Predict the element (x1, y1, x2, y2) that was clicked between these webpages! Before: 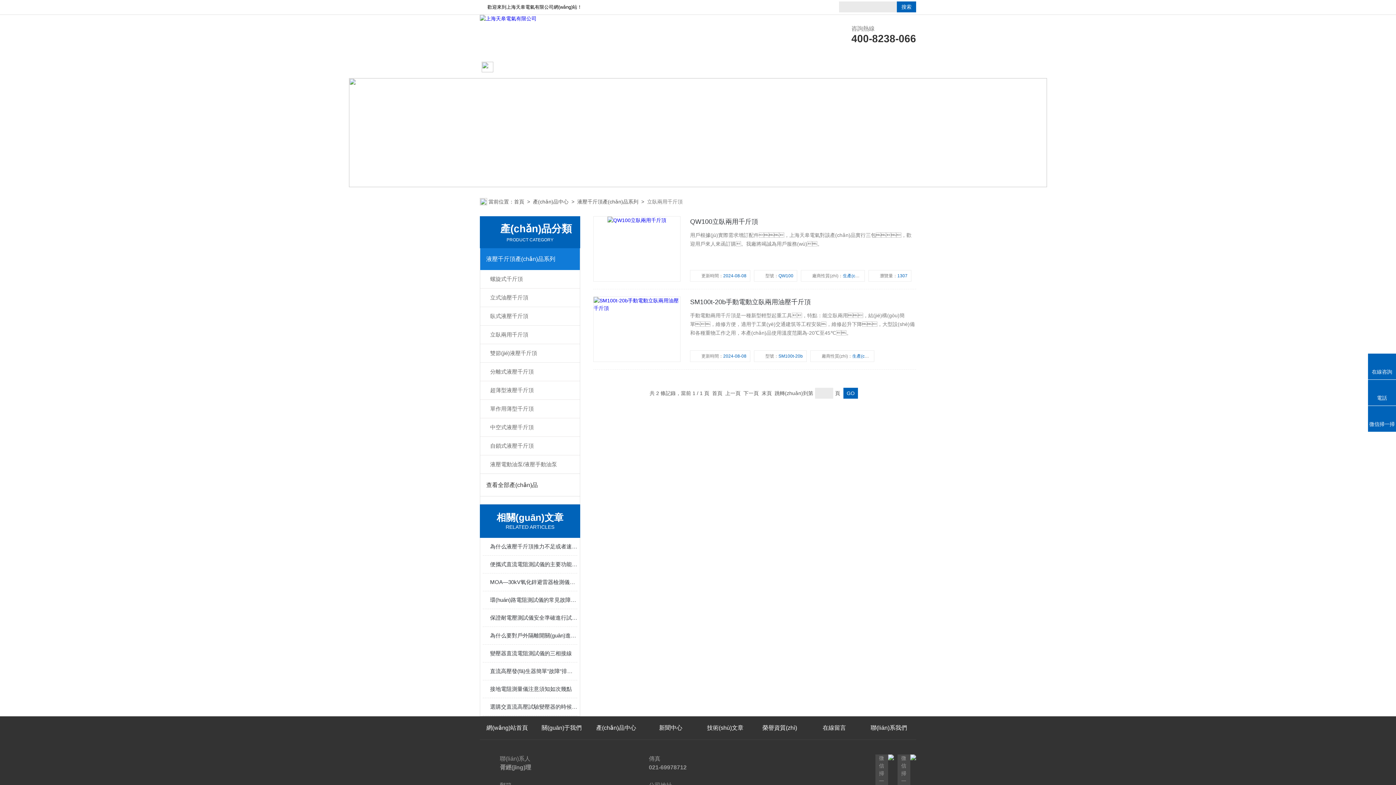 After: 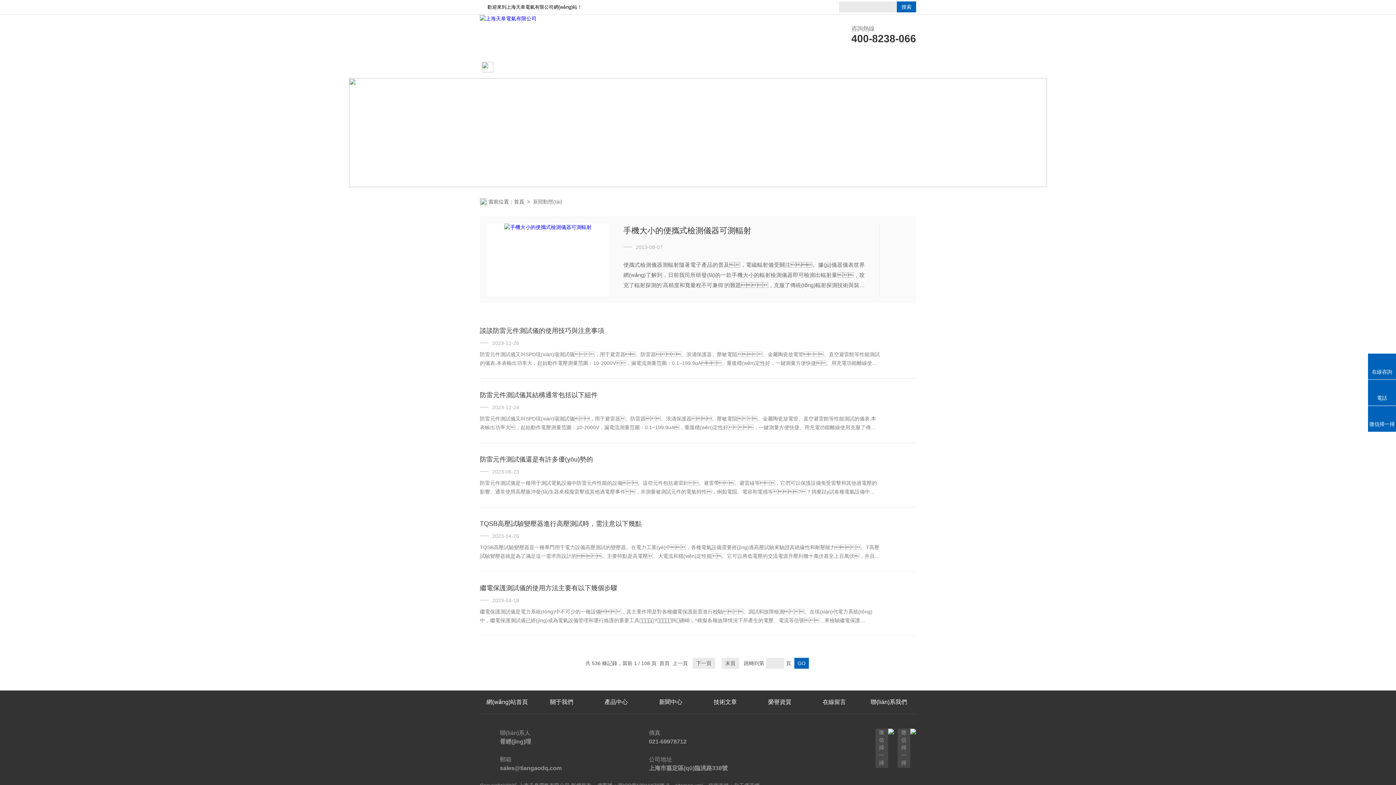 Action: label: 新聞動態(tài) bbox: (589, 57, 643, 78)